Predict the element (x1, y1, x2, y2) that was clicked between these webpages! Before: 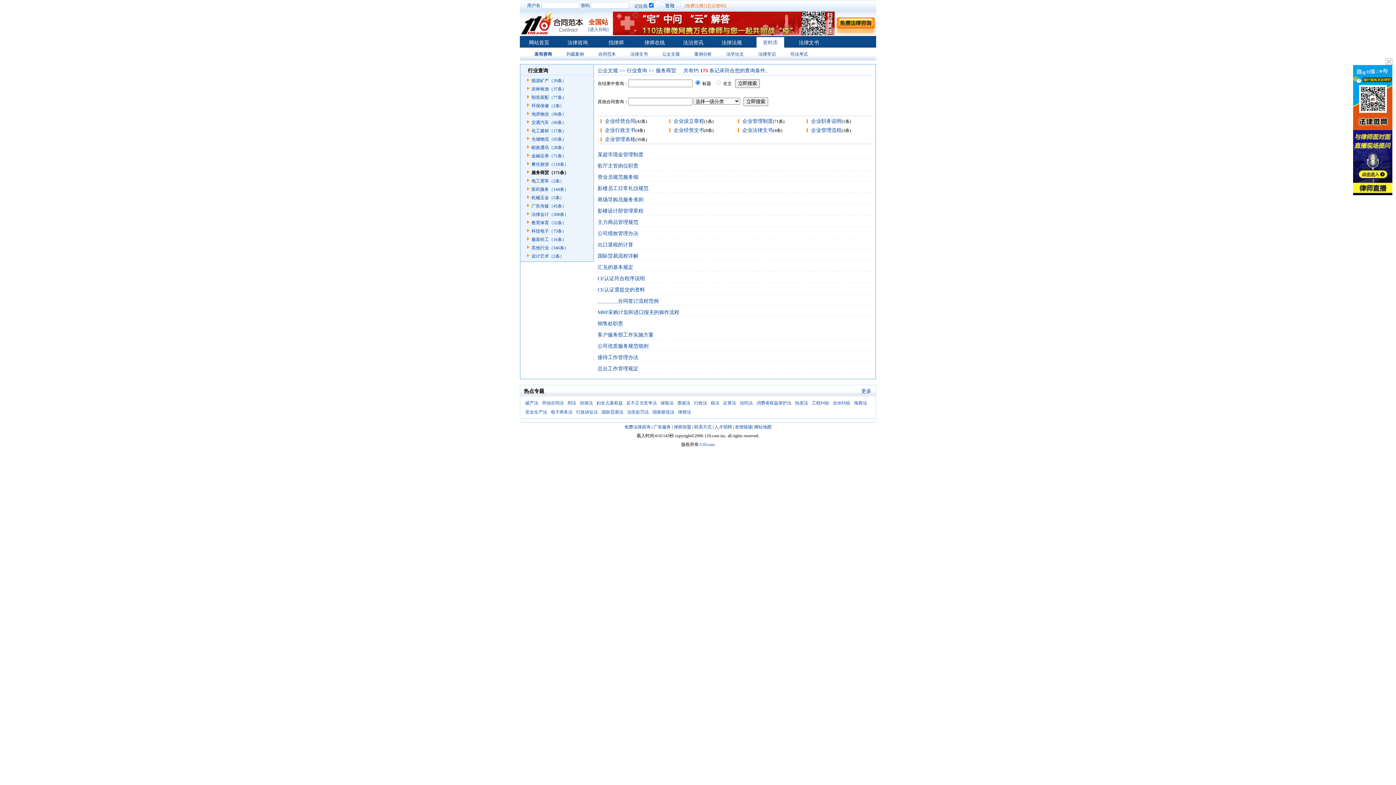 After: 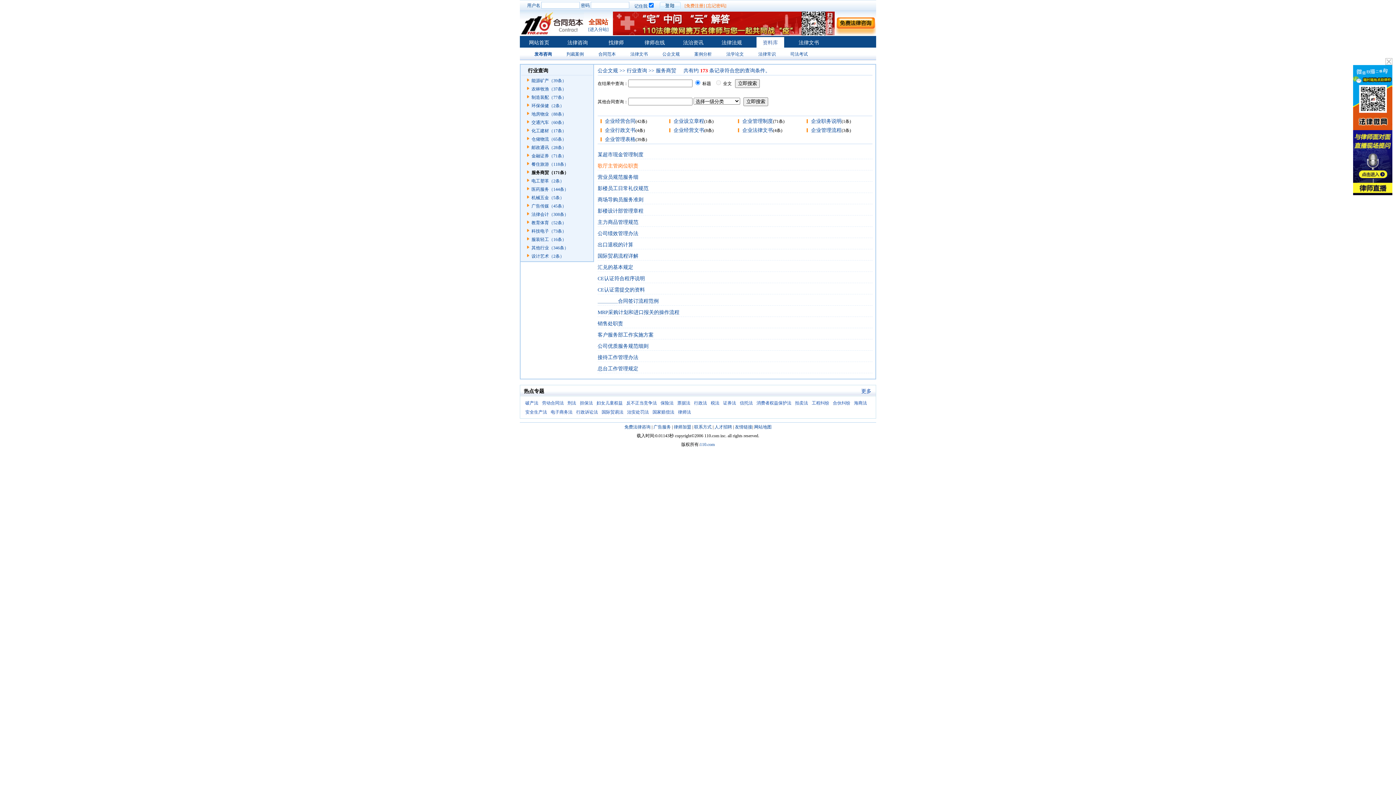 Action: bbox: (597, 163, 638, 168) label: 歌厅主管岗位职责